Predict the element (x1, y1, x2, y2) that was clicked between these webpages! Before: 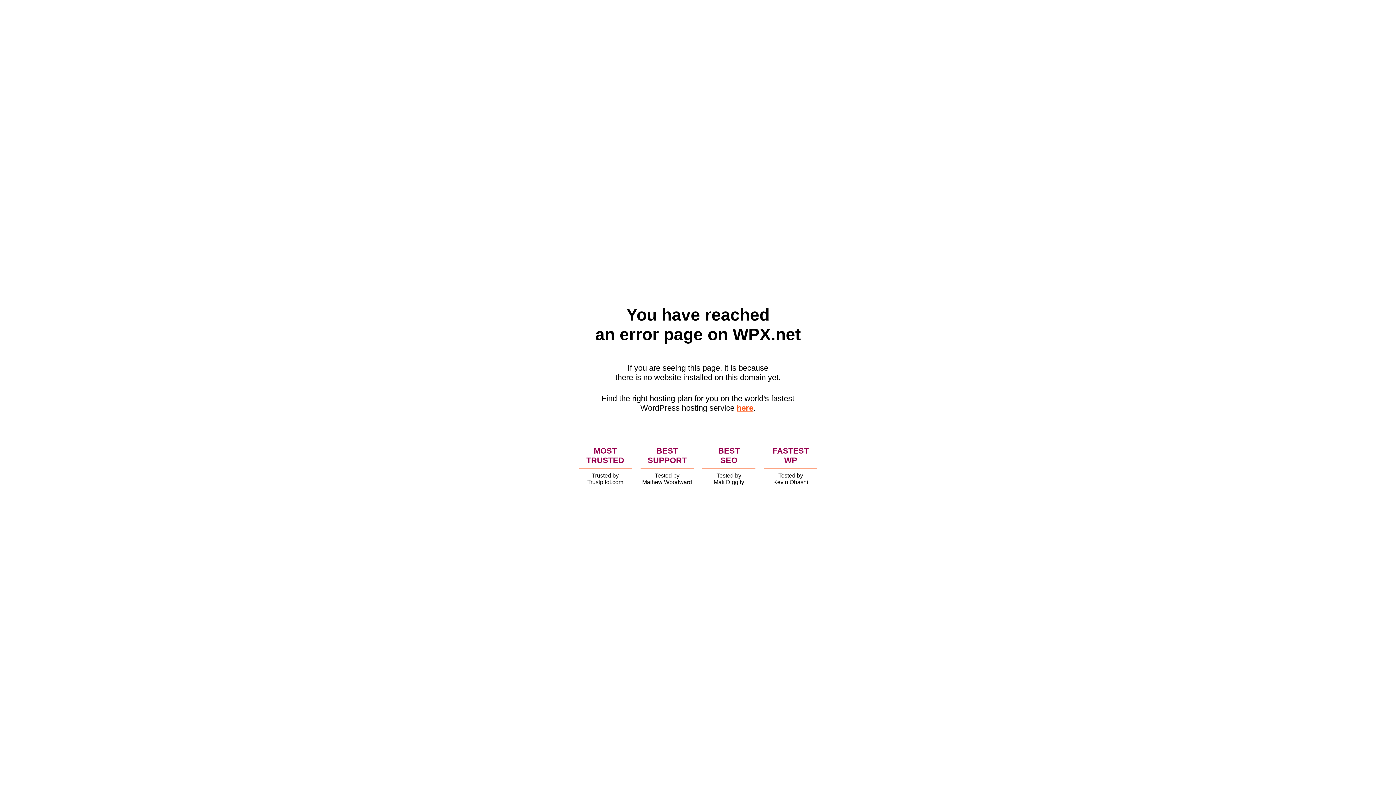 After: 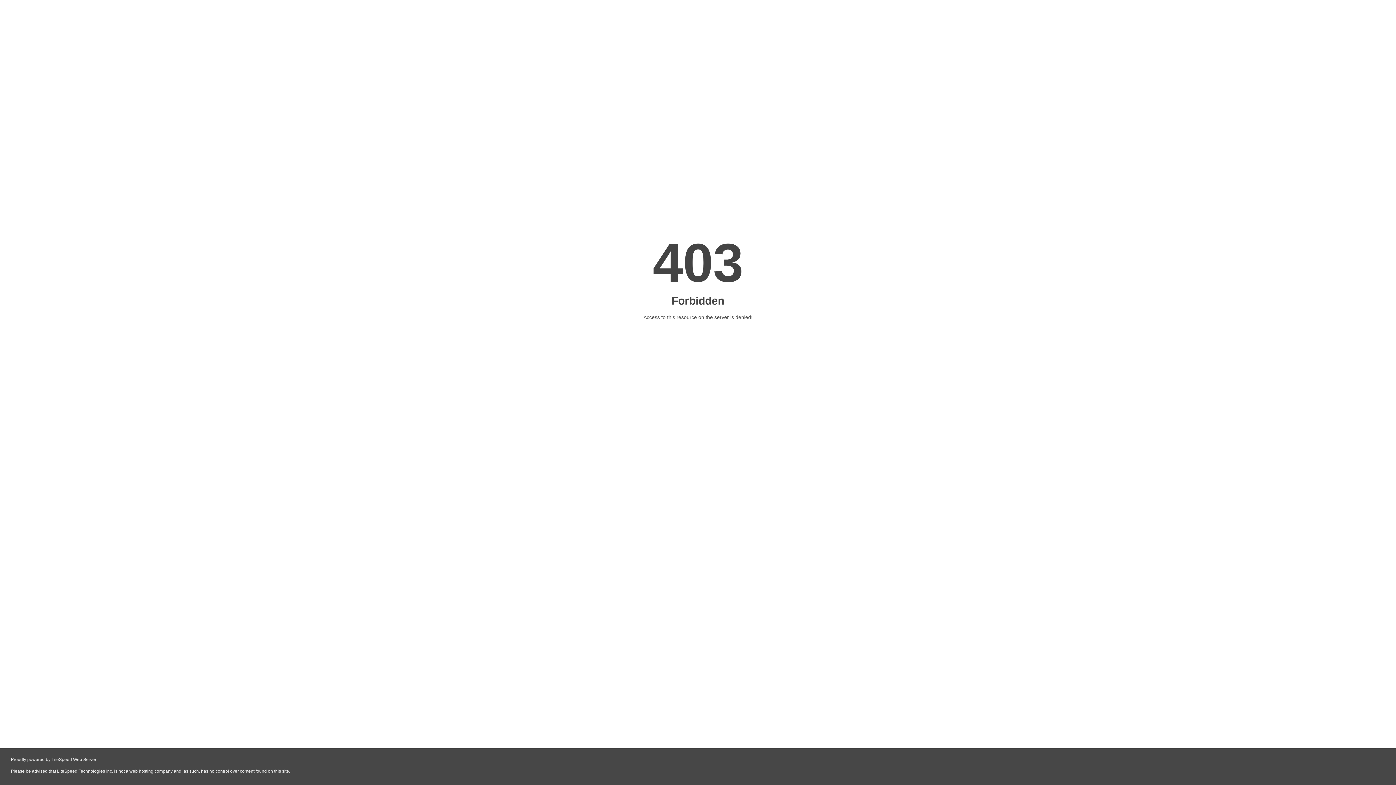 Action: label: here bbox: (736, 403, 753, 412)